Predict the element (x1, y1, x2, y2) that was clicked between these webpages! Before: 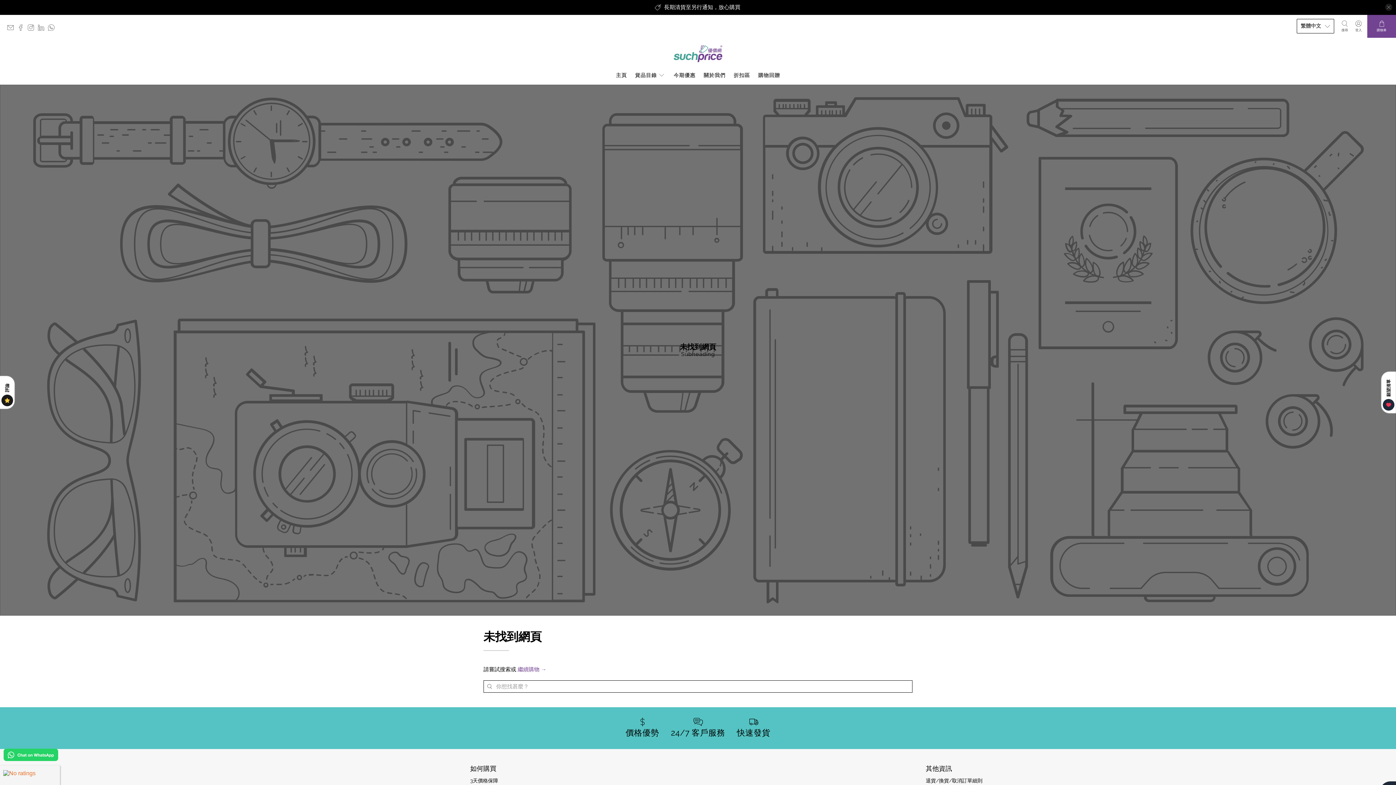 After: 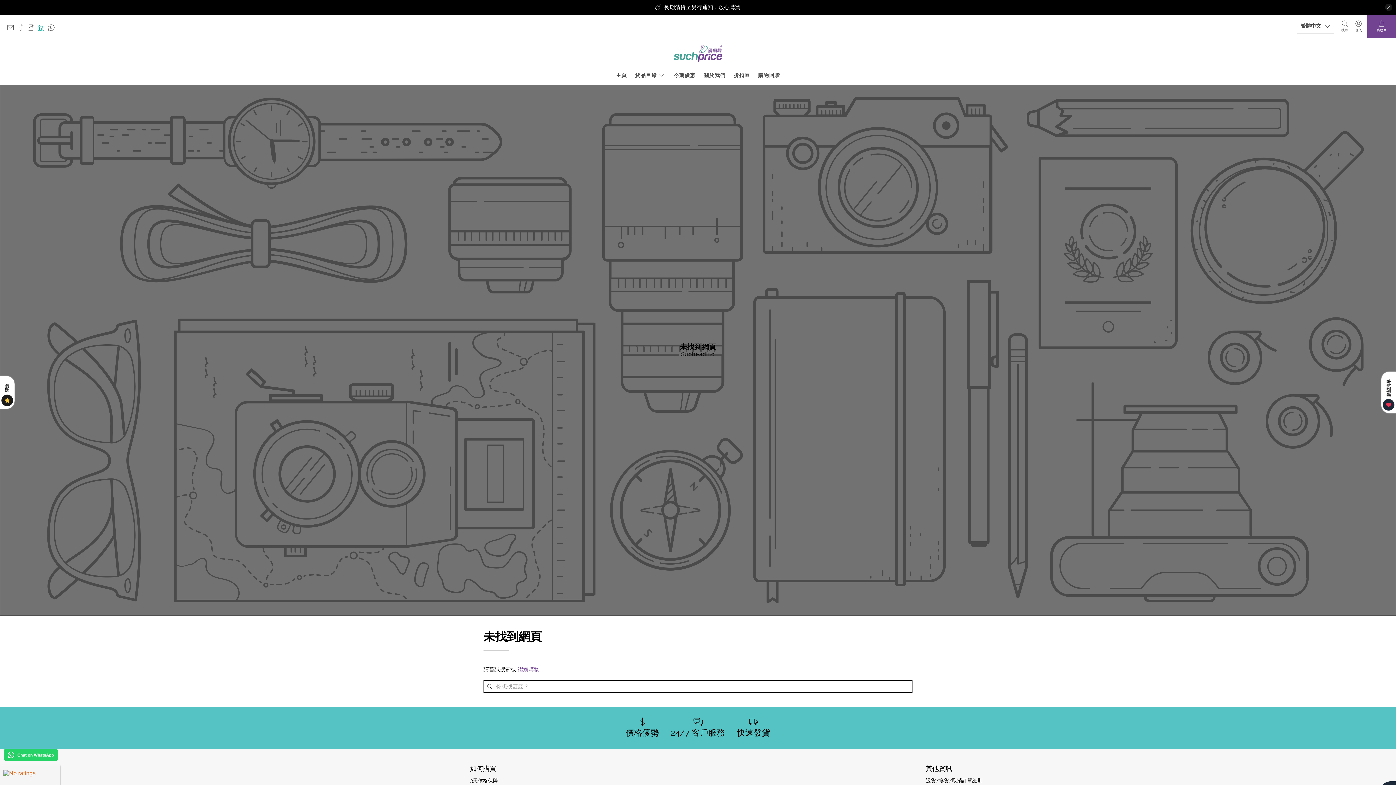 Action: bbox: (37, 26, 48, 32)